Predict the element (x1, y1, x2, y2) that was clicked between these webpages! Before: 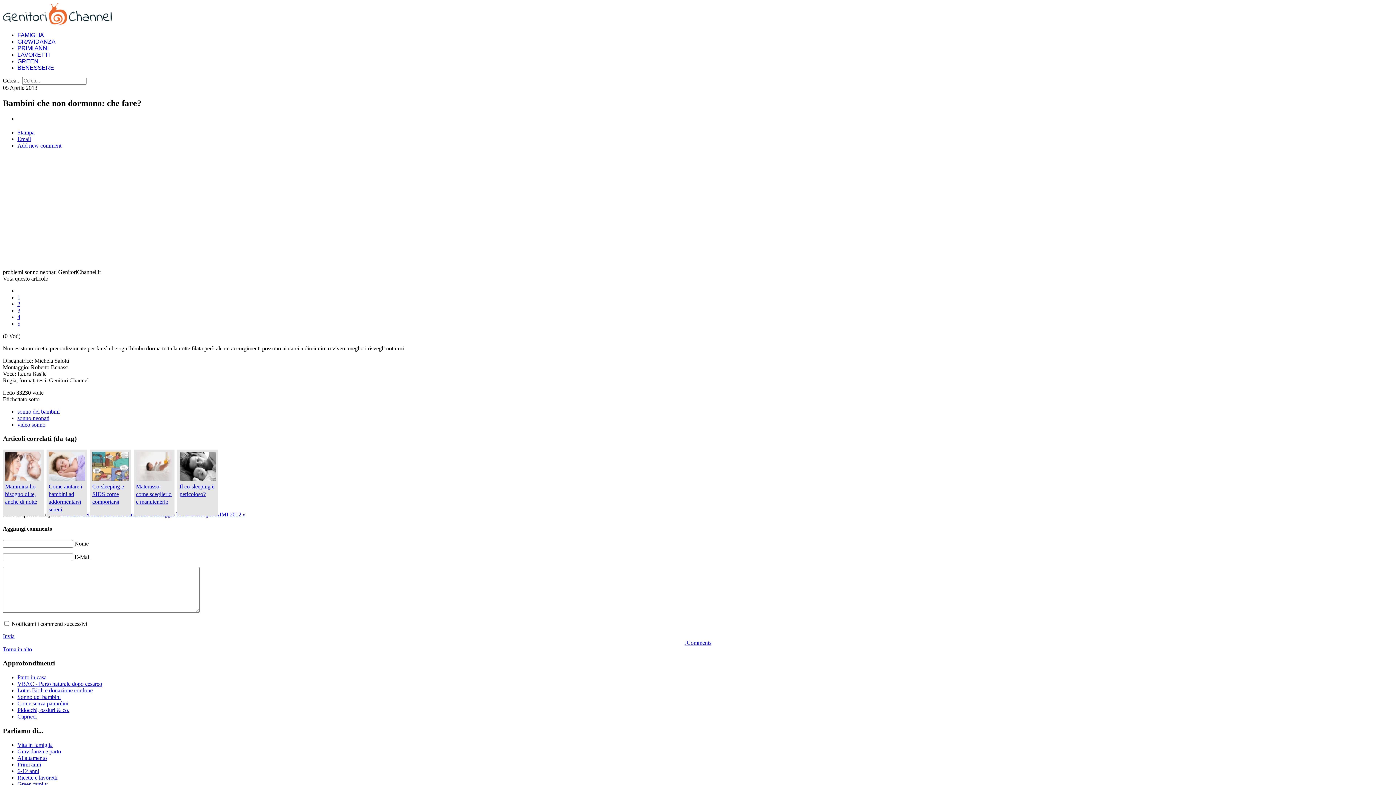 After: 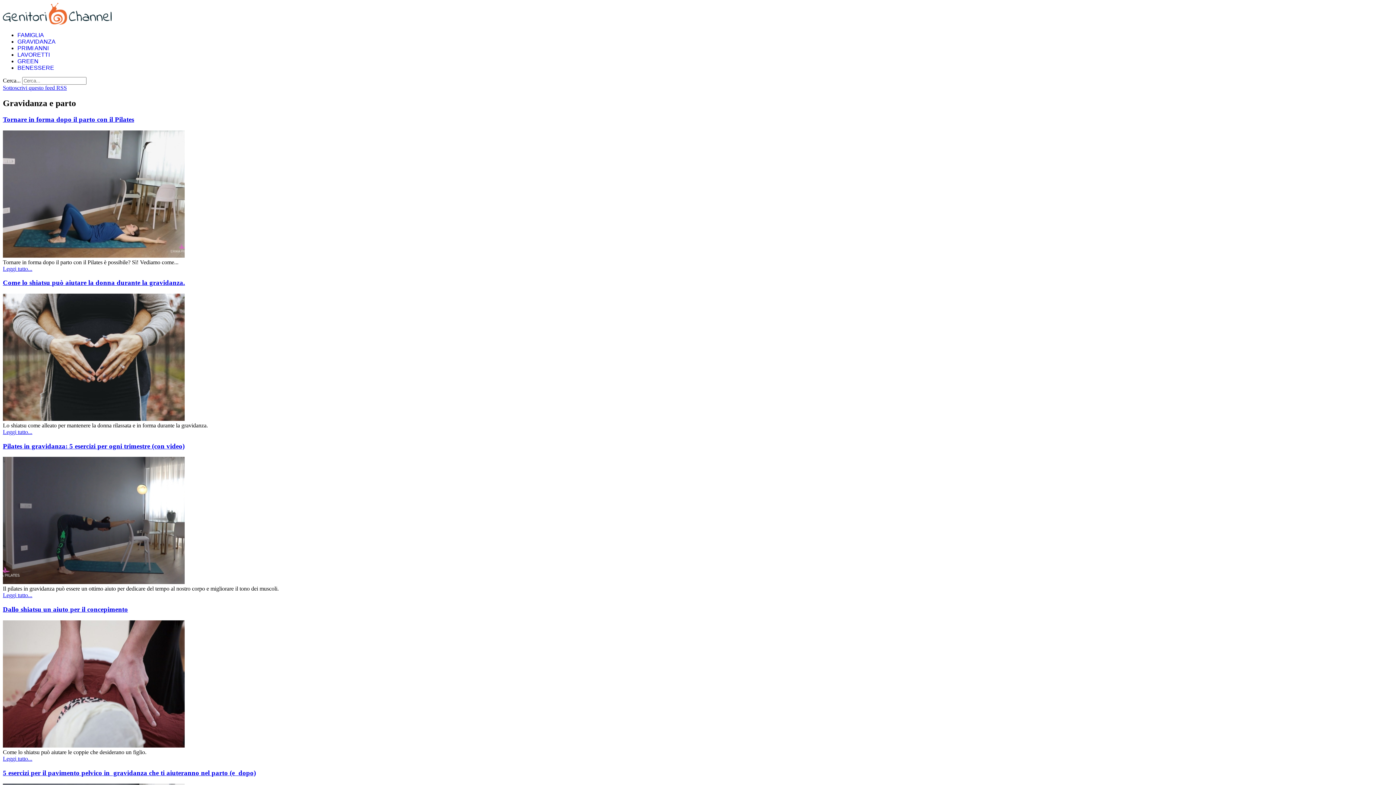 Action: bbox: (17, 38, 55, 44) label: GRAVIDANZA